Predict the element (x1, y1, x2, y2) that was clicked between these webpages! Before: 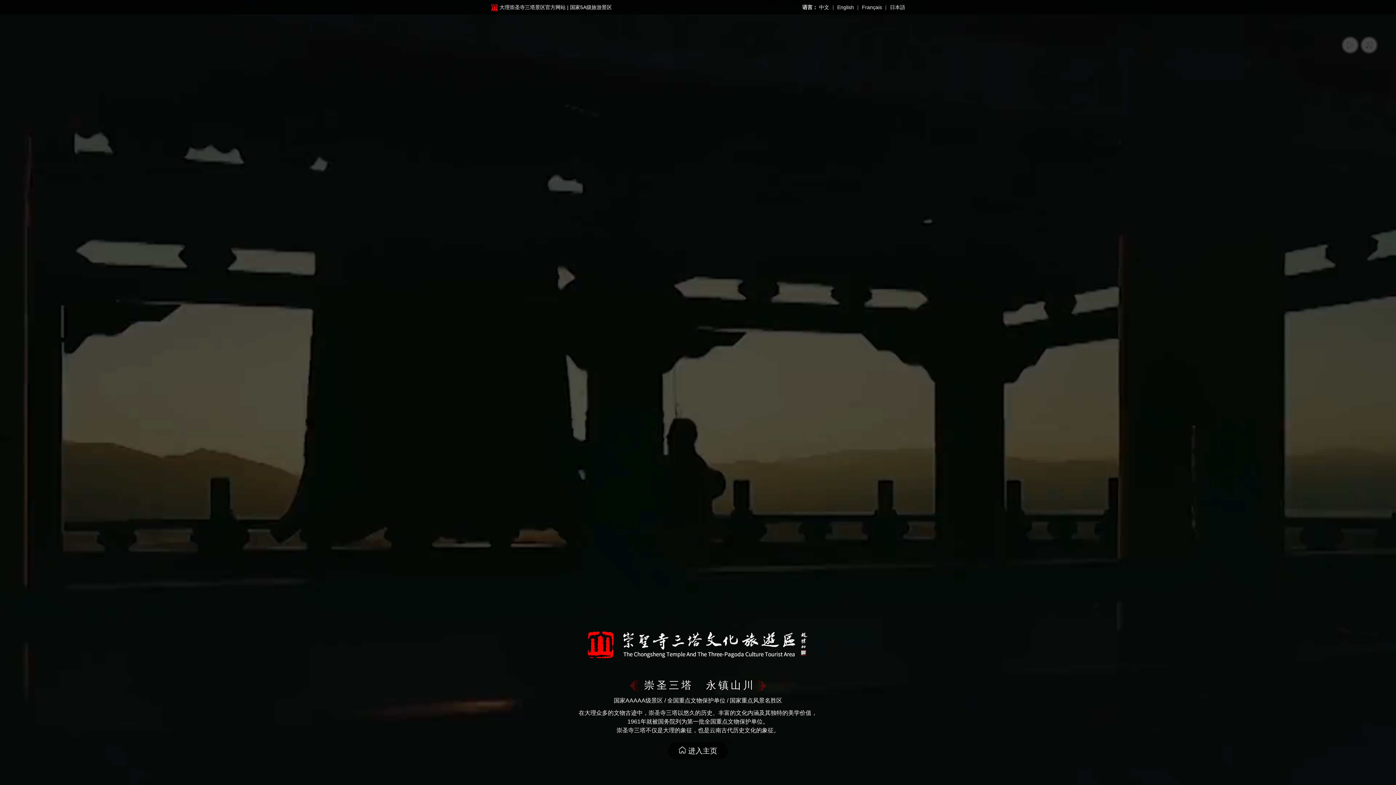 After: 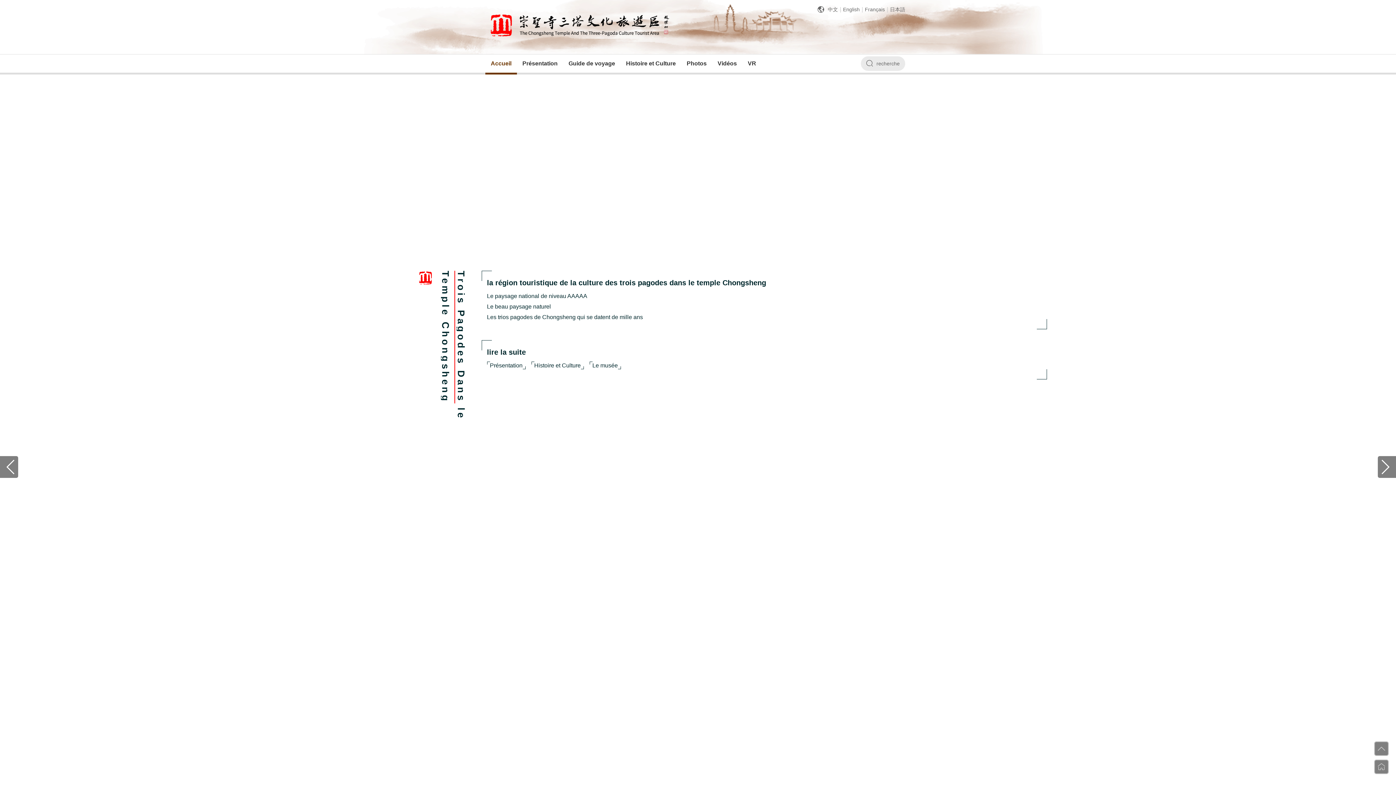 Action: label: Français bbox: (862, 4, 882, 10)